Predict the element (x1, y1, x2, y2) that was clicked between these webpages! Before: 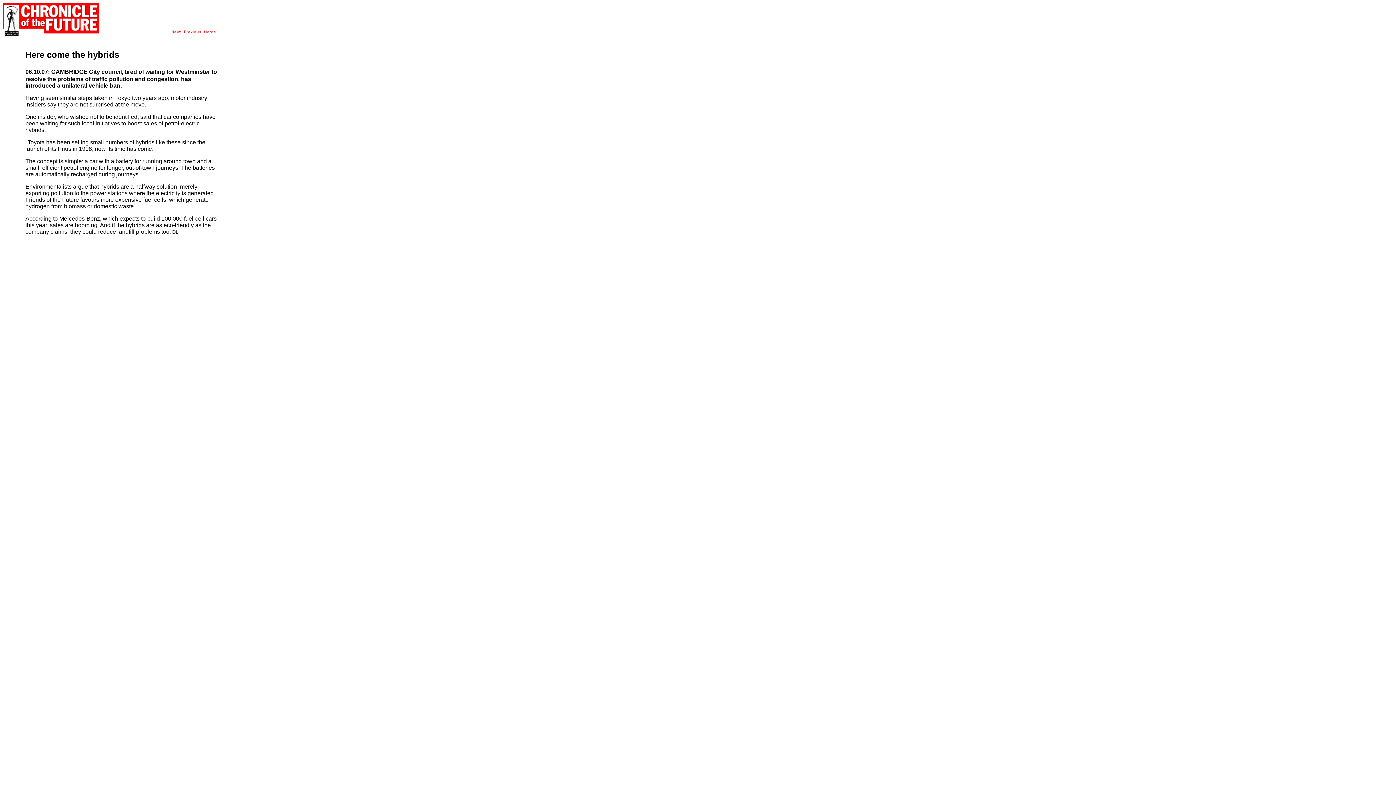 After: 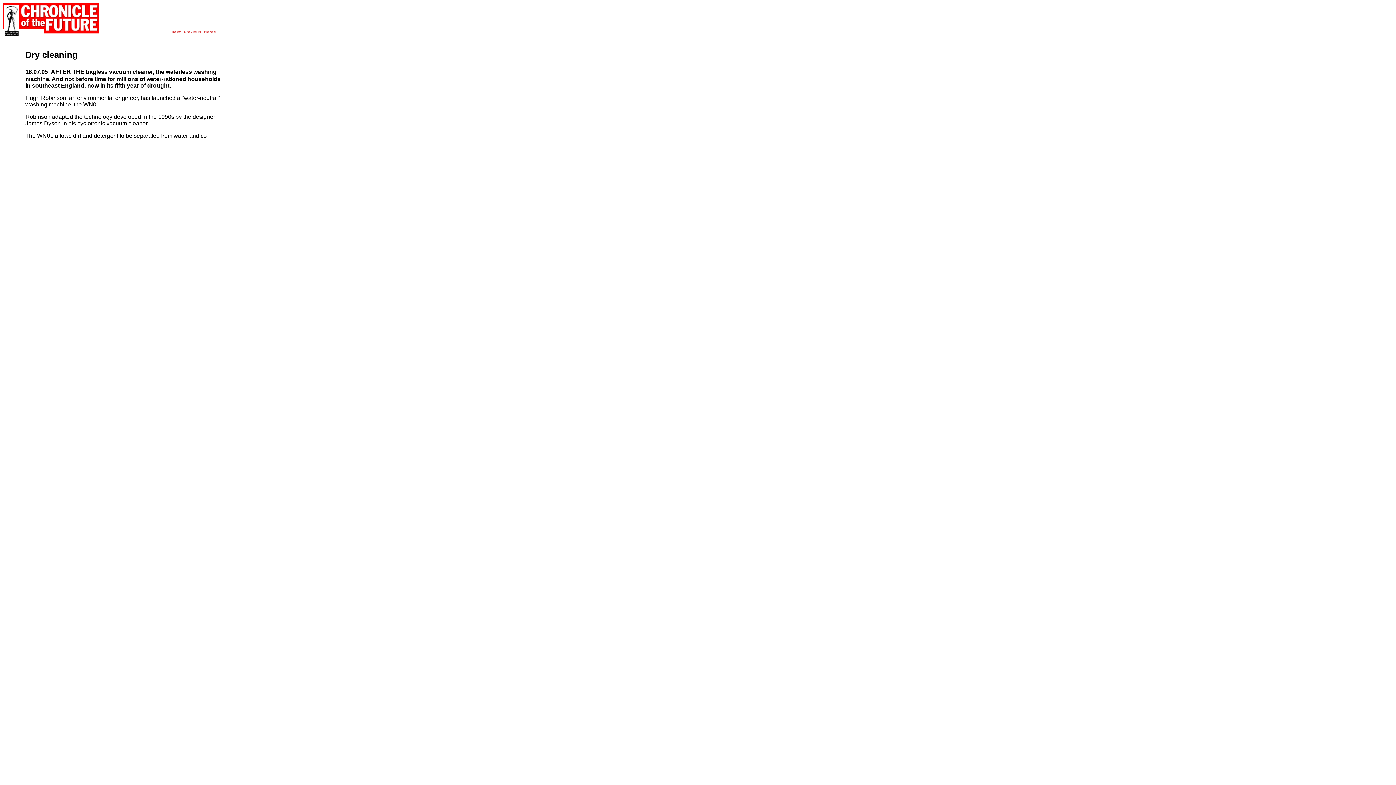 Action: bbox: (182, 30, 202, 37)